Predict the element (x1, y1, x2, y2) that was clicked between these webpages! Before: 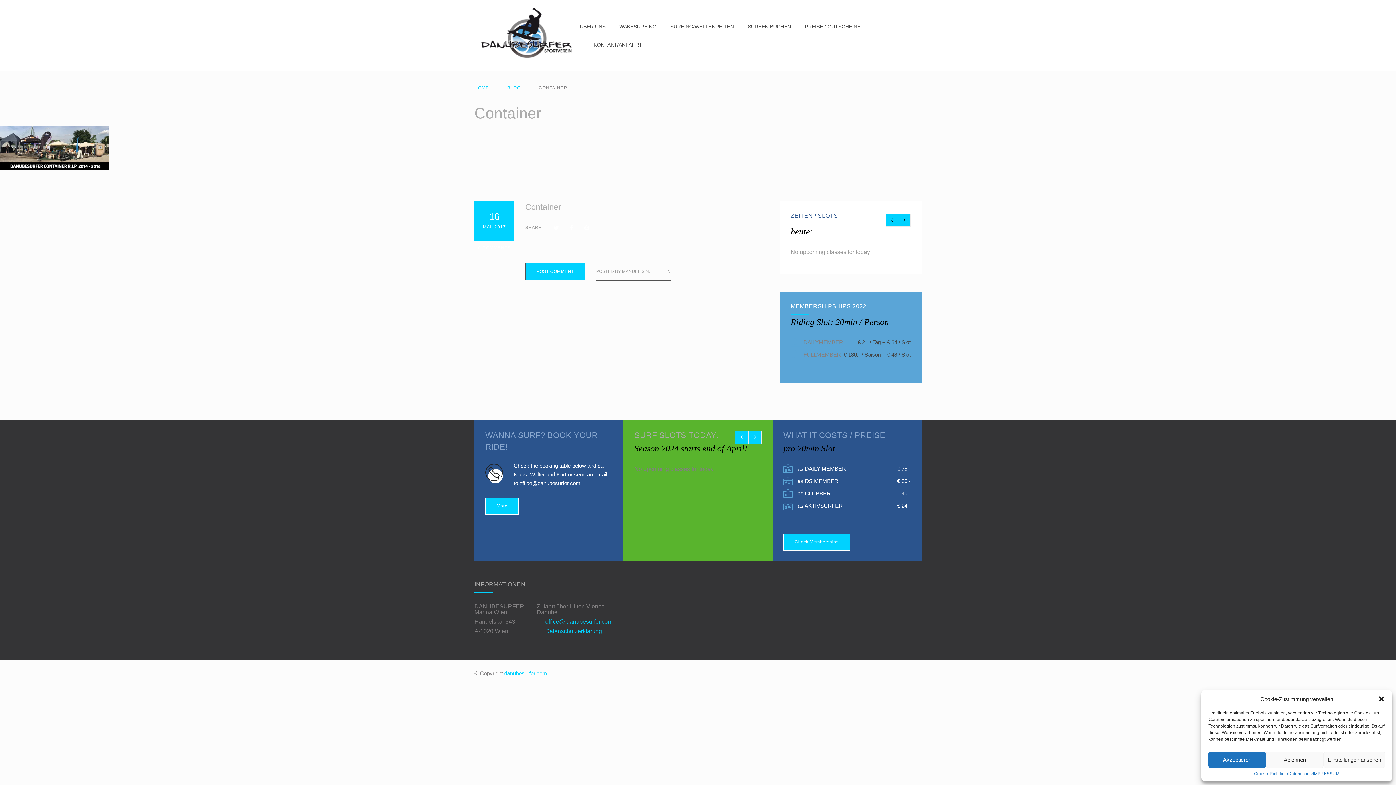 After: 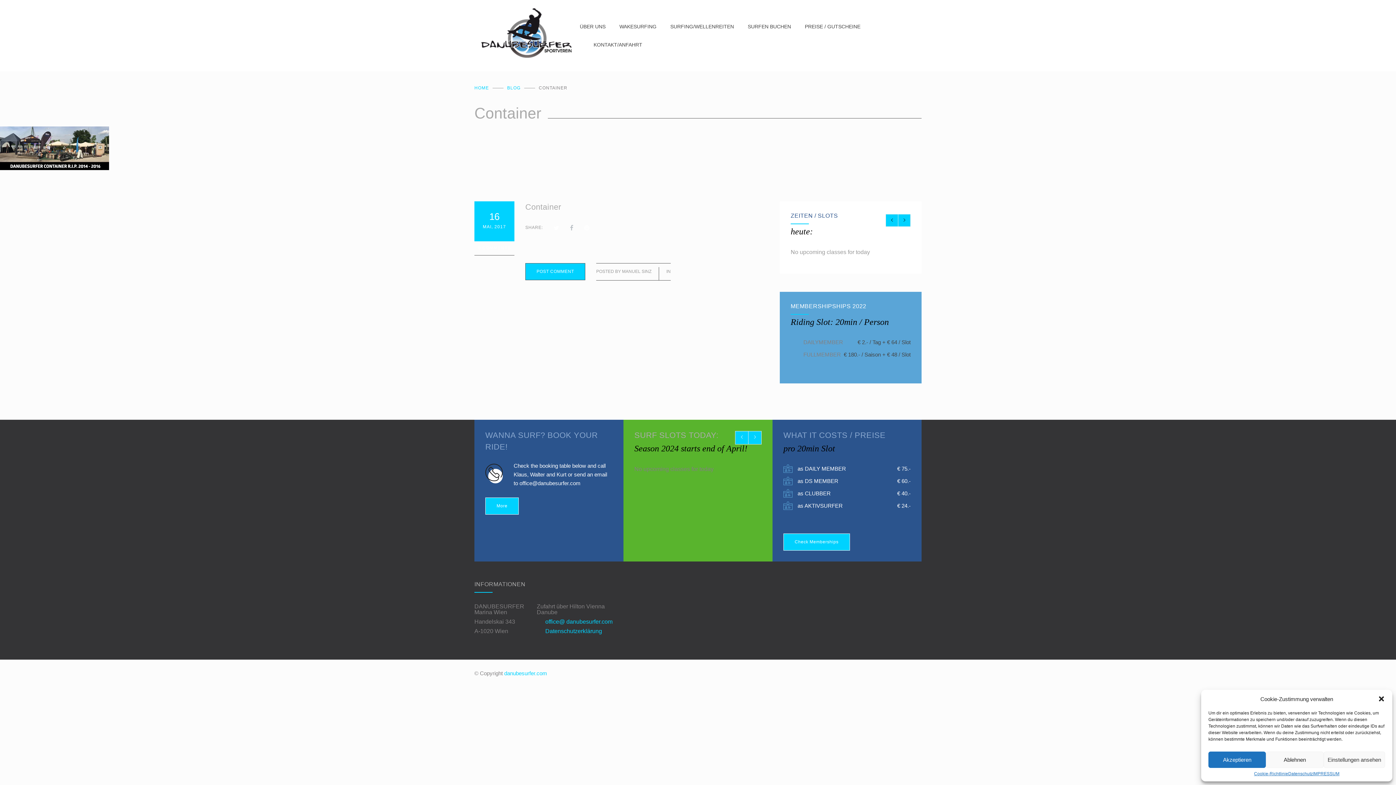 Action: bbox: (564, 218, 578, 236)